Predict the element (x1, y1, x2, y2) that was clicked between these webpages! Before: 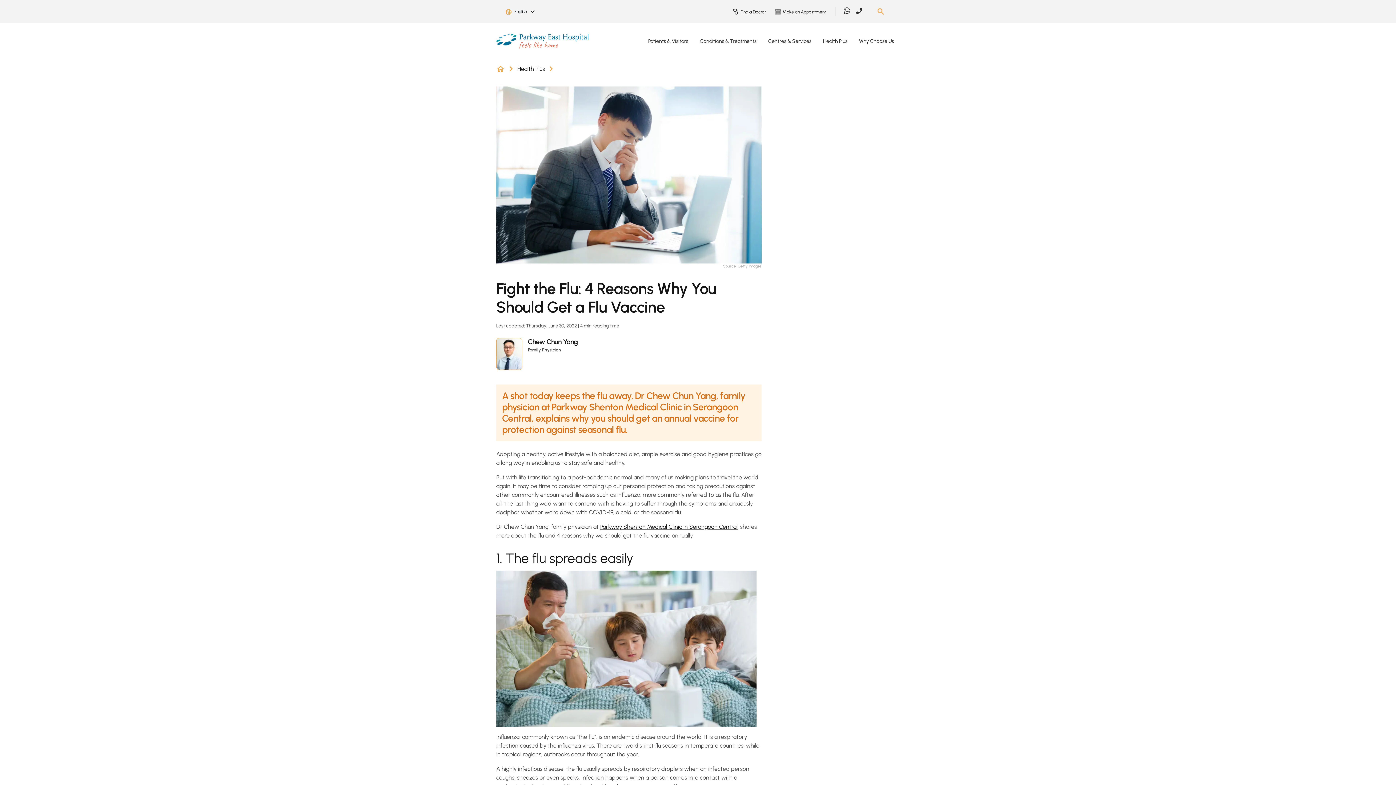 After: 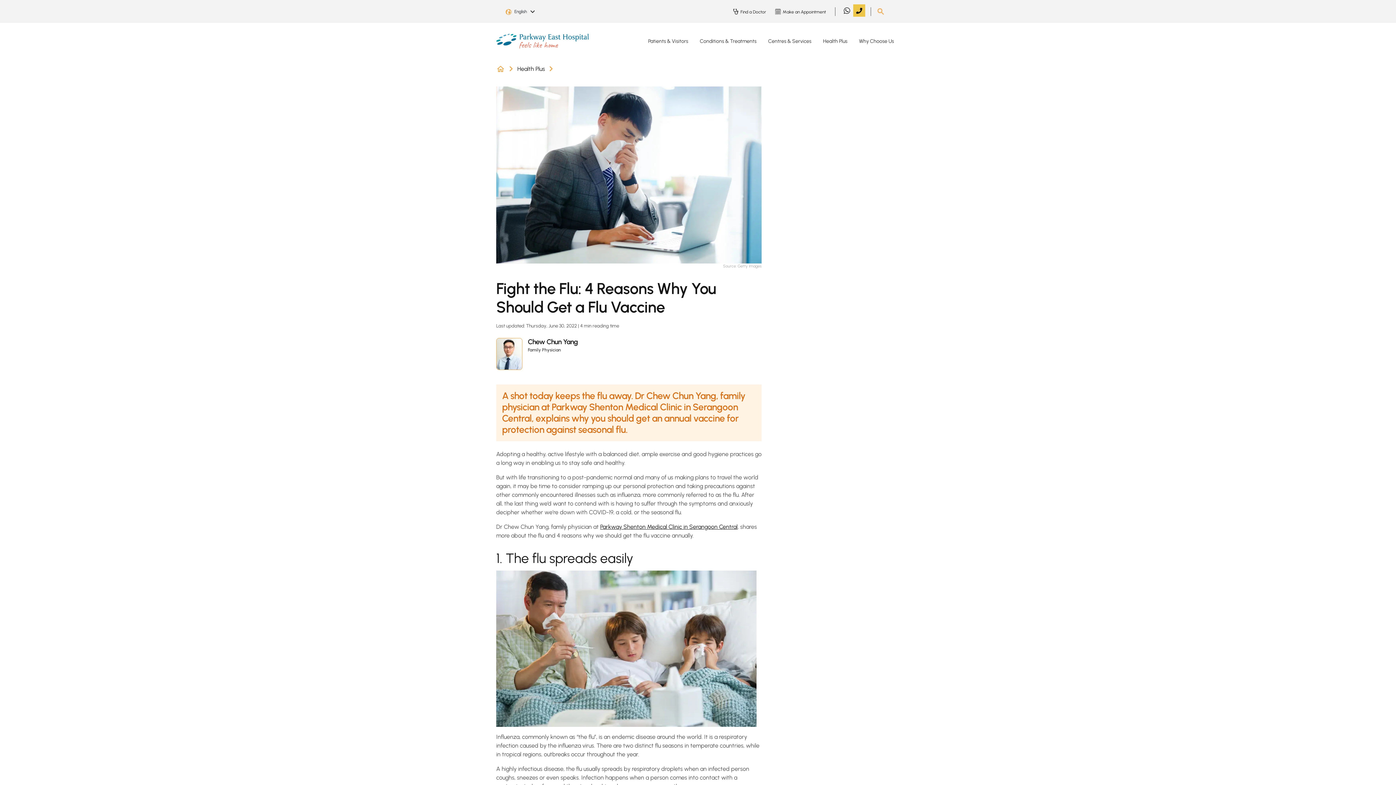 Action: bbox: (853, 4, 865, 16)